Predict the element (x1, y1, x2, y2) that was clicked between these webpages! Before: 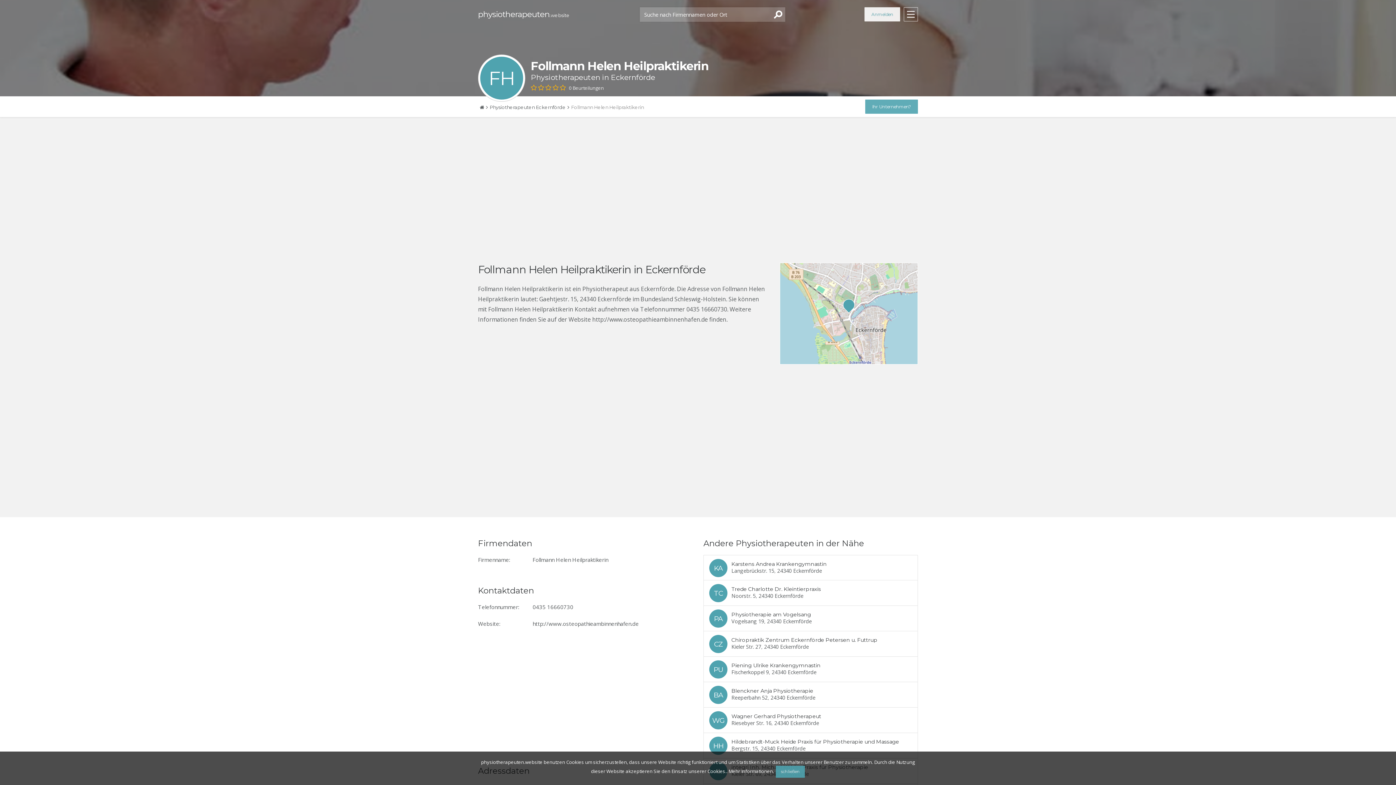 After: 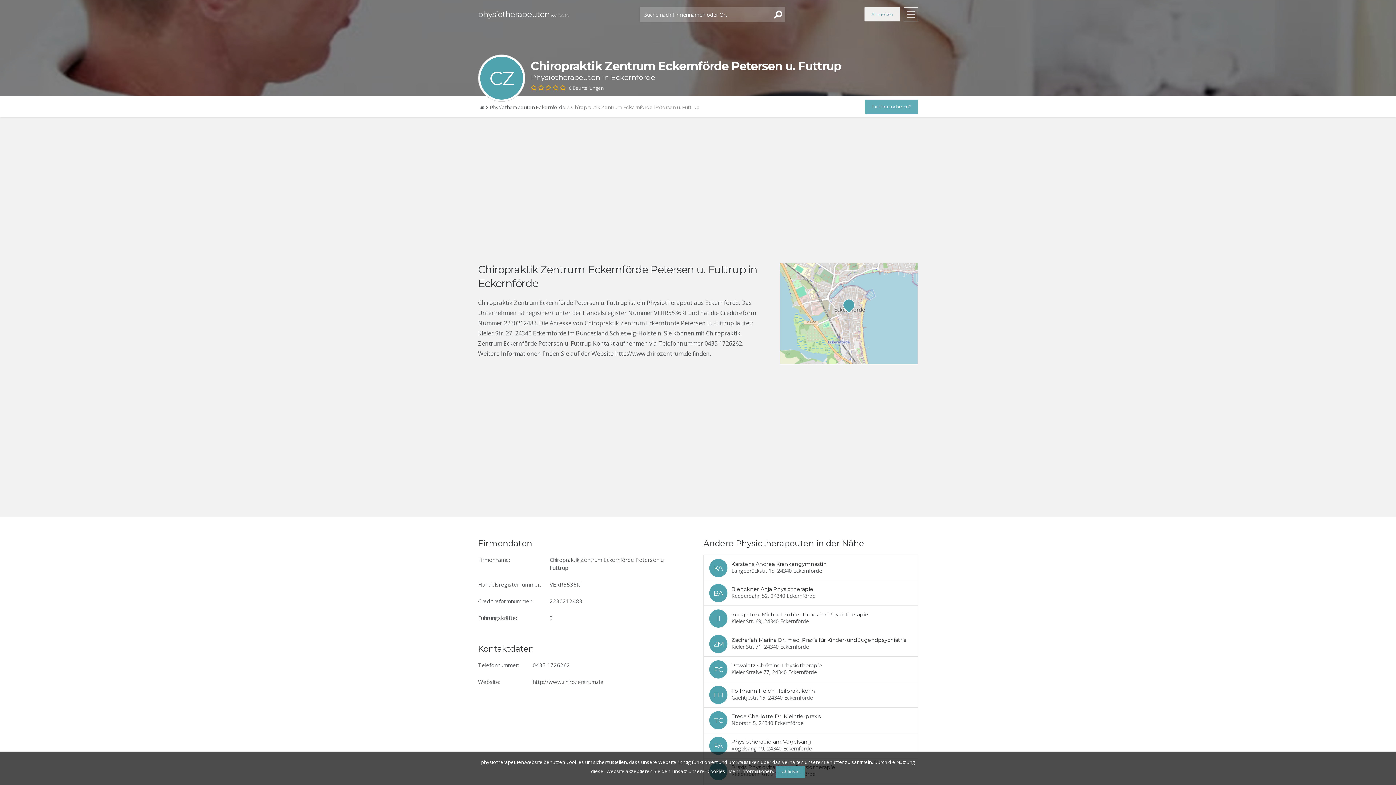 Action: bbox: (704, 631, 917, 656)